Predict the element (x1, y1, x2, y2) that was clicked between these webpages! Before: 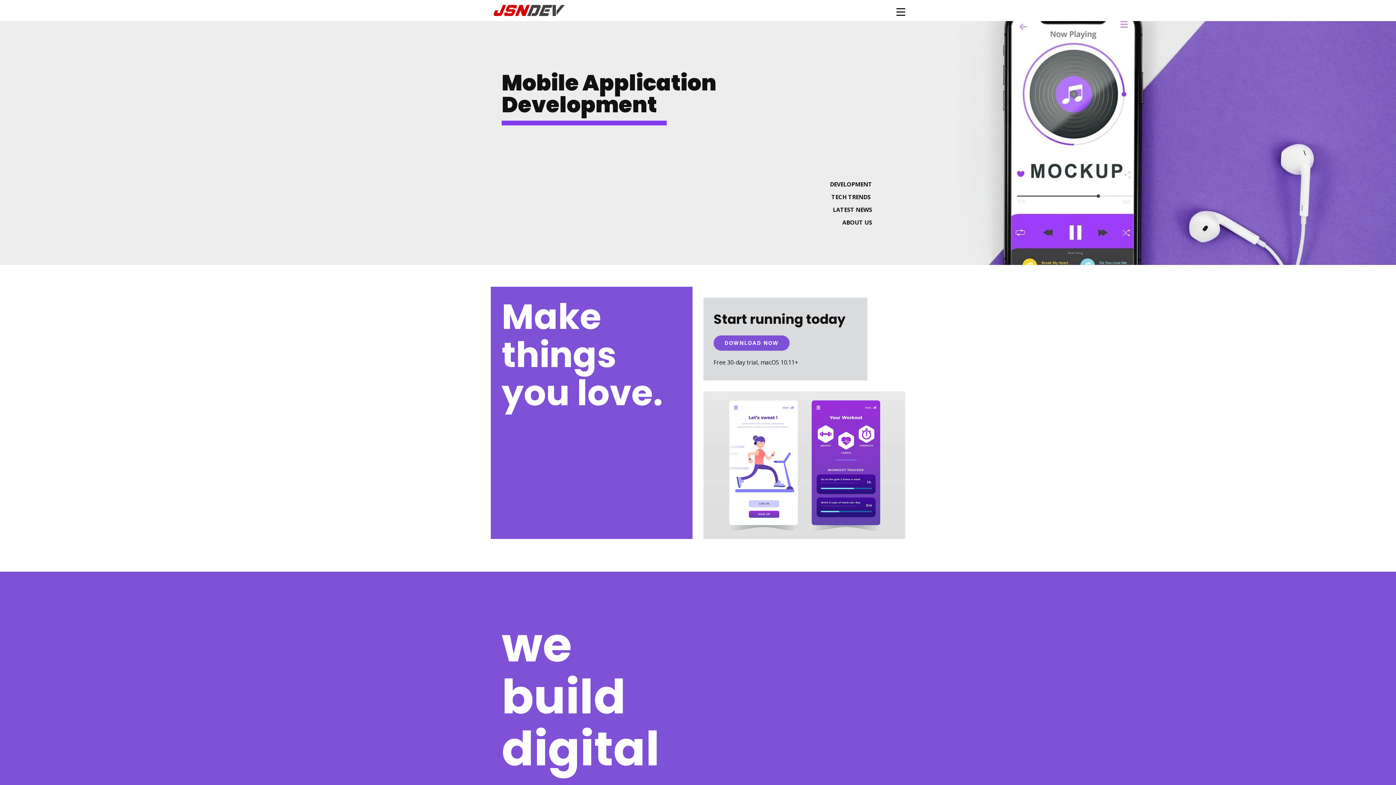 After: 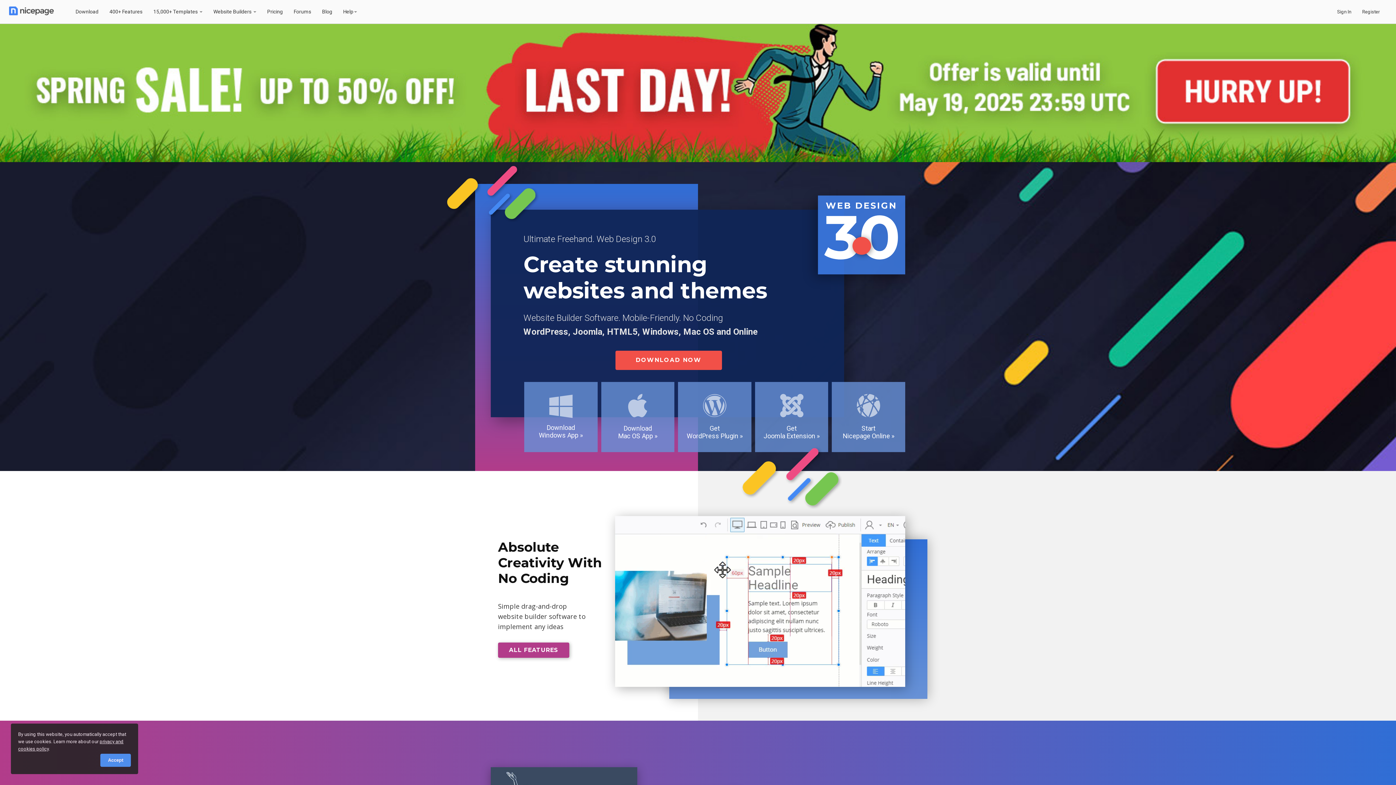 Action: label: DOWNLOAD NOW bbox: (713, 335, 789, 350)